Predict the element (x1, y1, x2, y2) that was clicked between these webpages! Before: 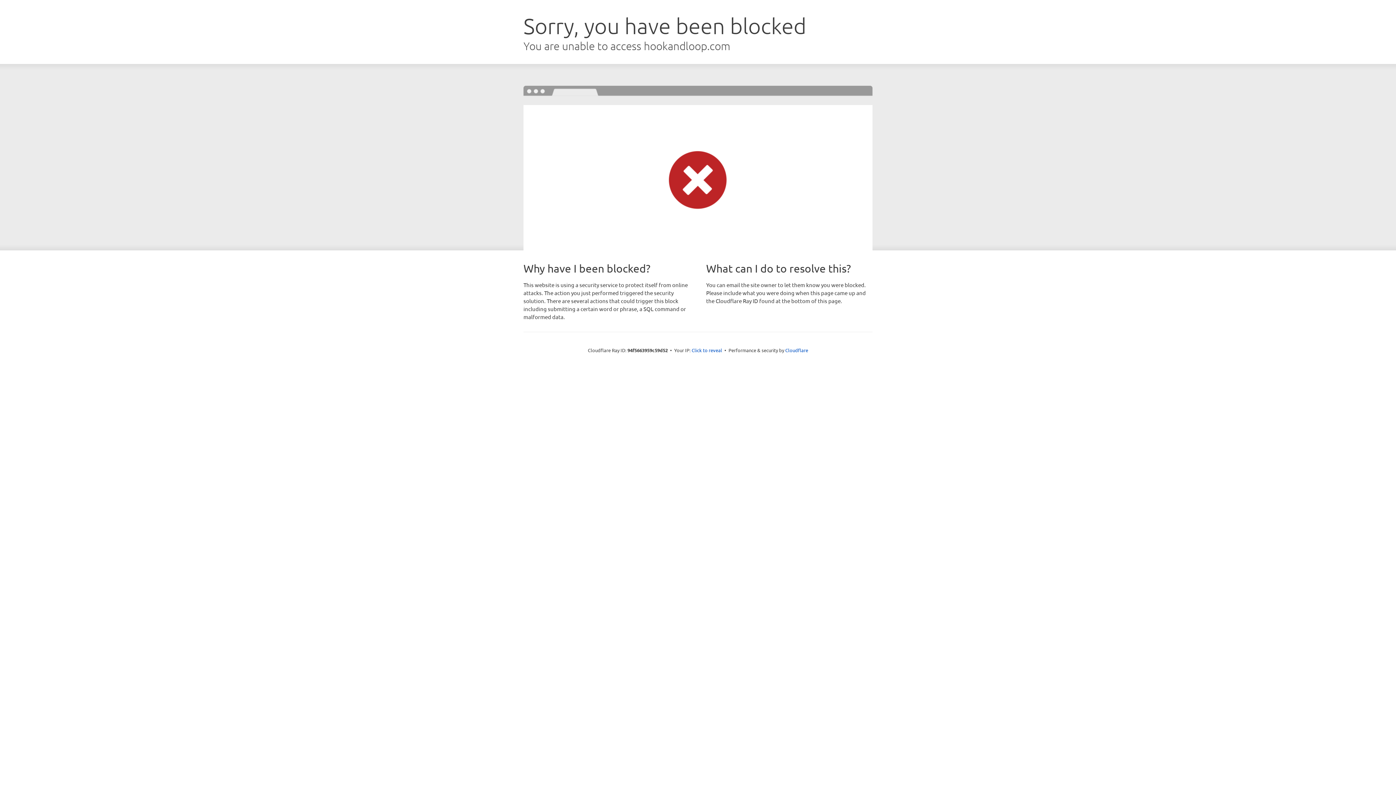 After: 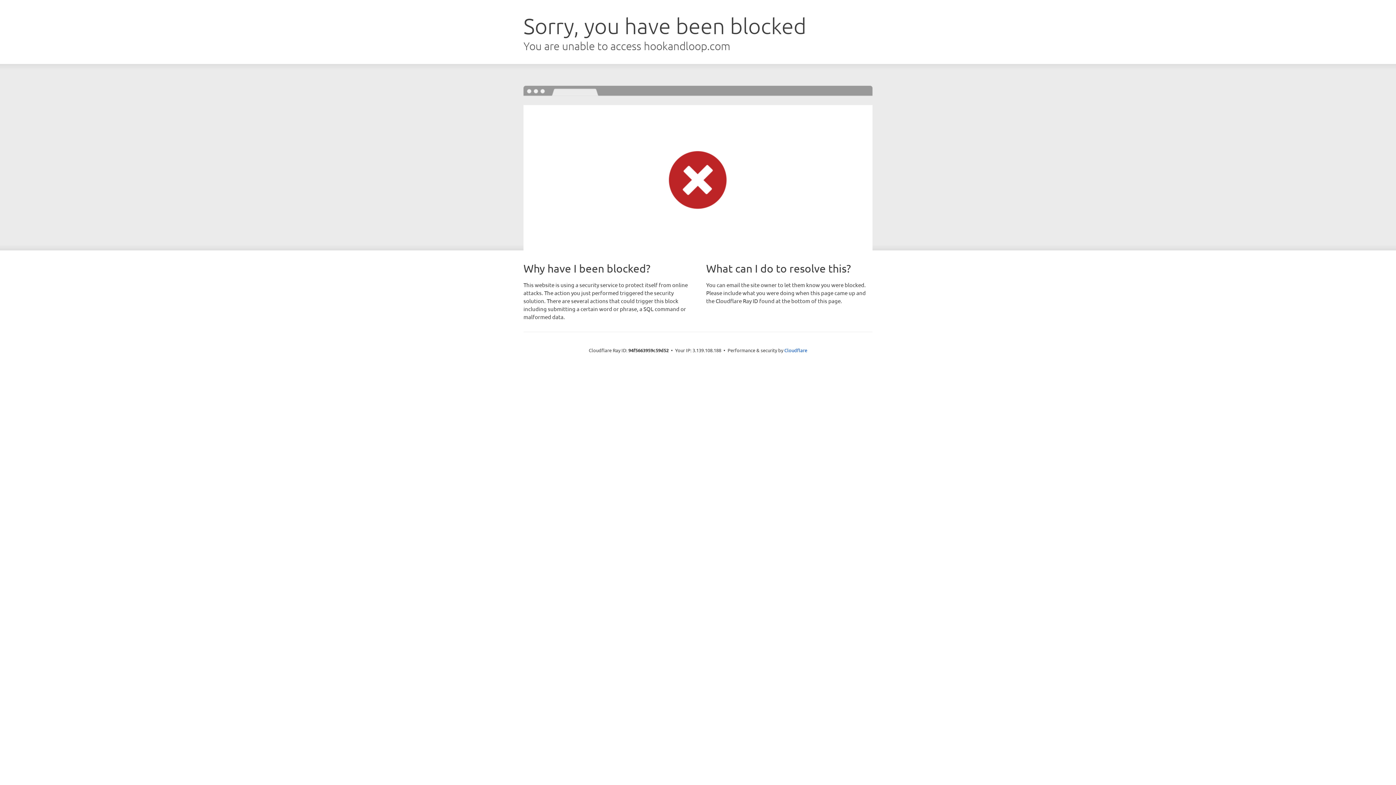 Action: label: Click to reveal bbox: (691, 346, 722, 353)